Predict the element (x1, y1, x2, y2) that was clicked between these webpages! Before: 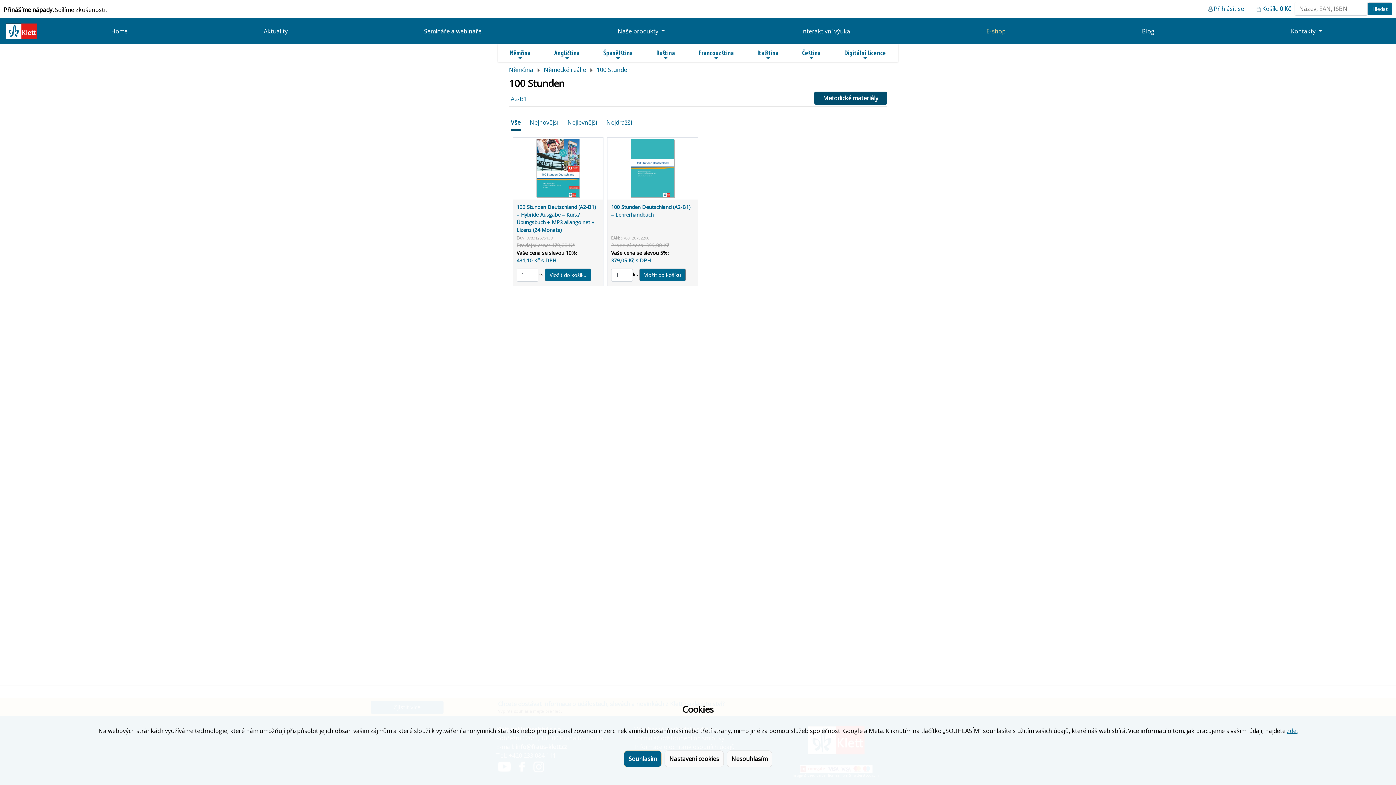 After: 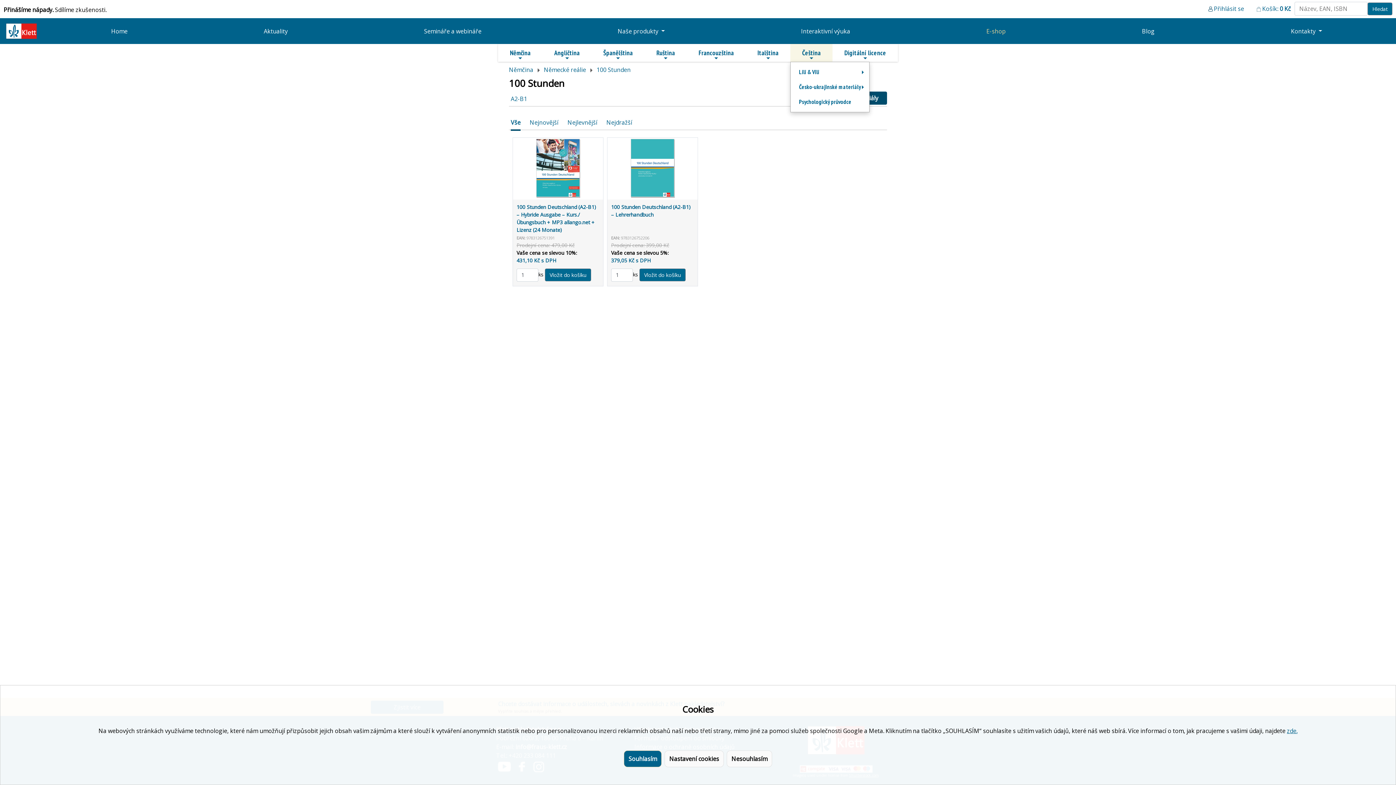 Action: bbox: (790, 44, 832, 61) label: Čeština